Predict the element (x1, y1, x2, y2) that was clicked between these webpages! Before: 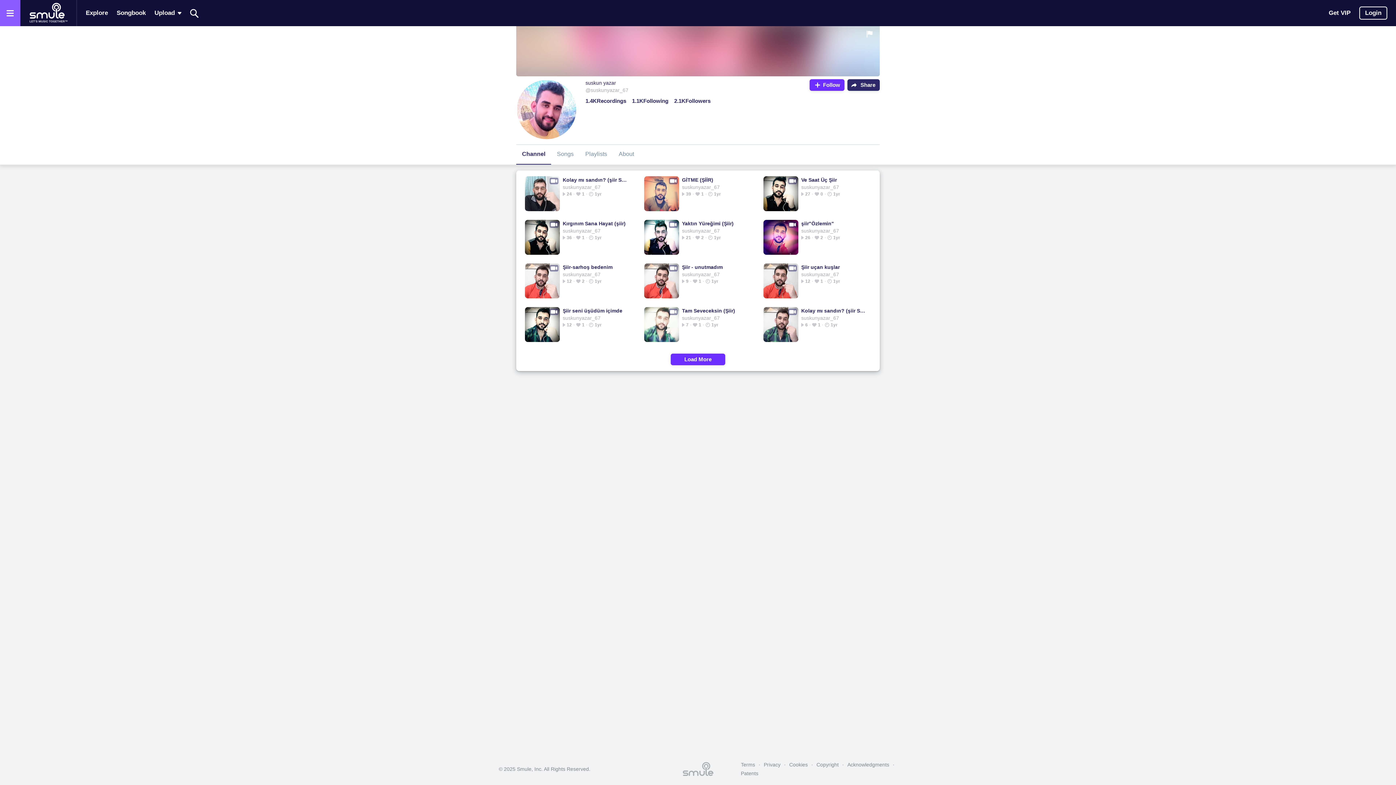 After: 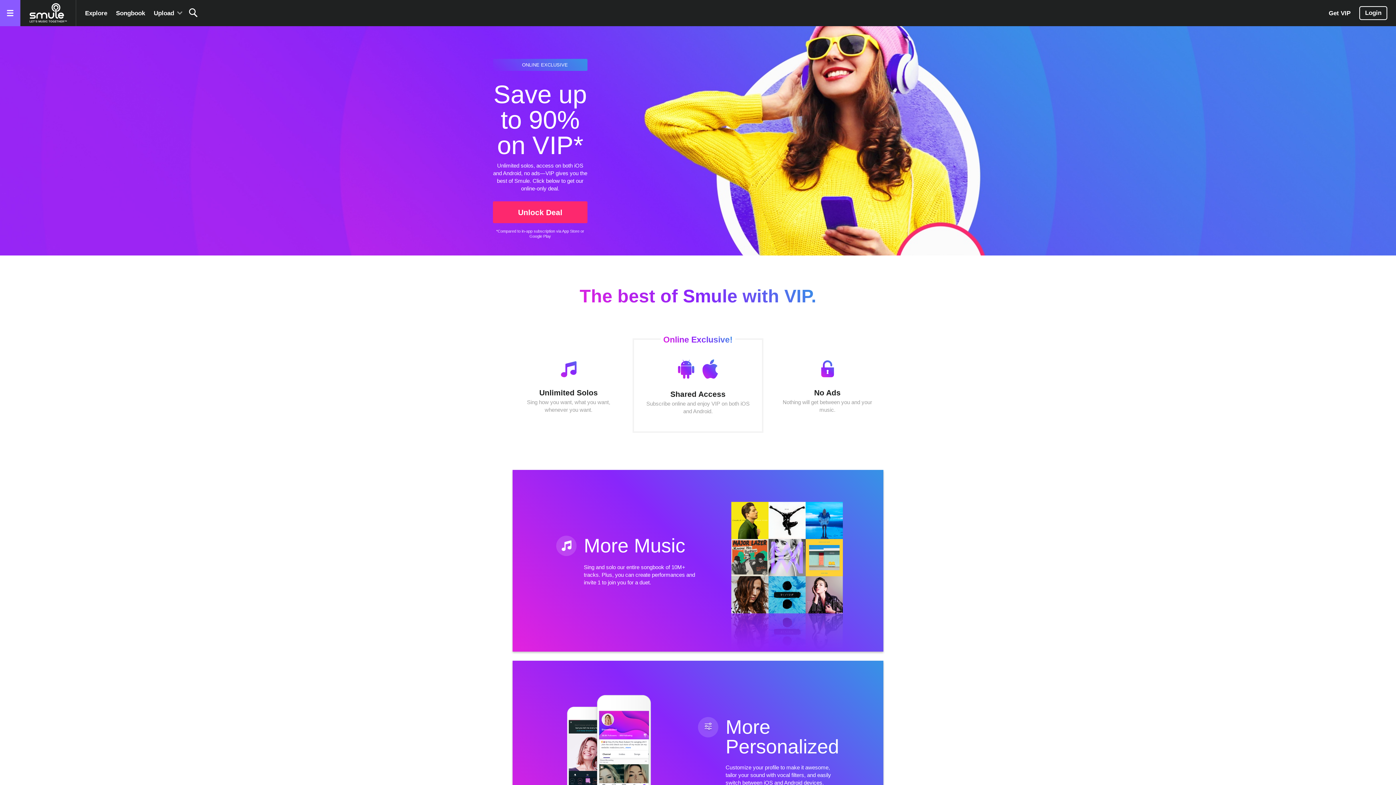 Action: label: Get VIP bbox: (1329, 2, 1350, 23)